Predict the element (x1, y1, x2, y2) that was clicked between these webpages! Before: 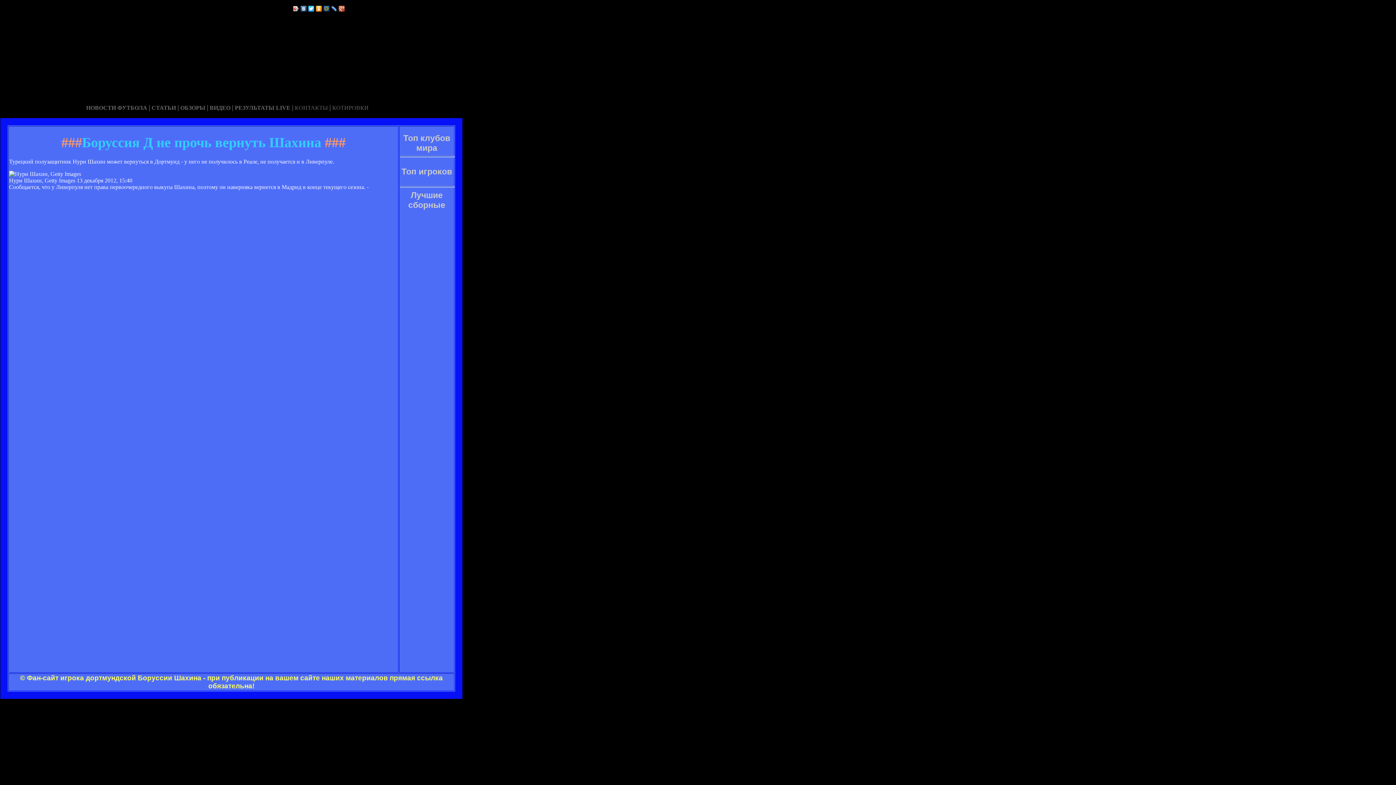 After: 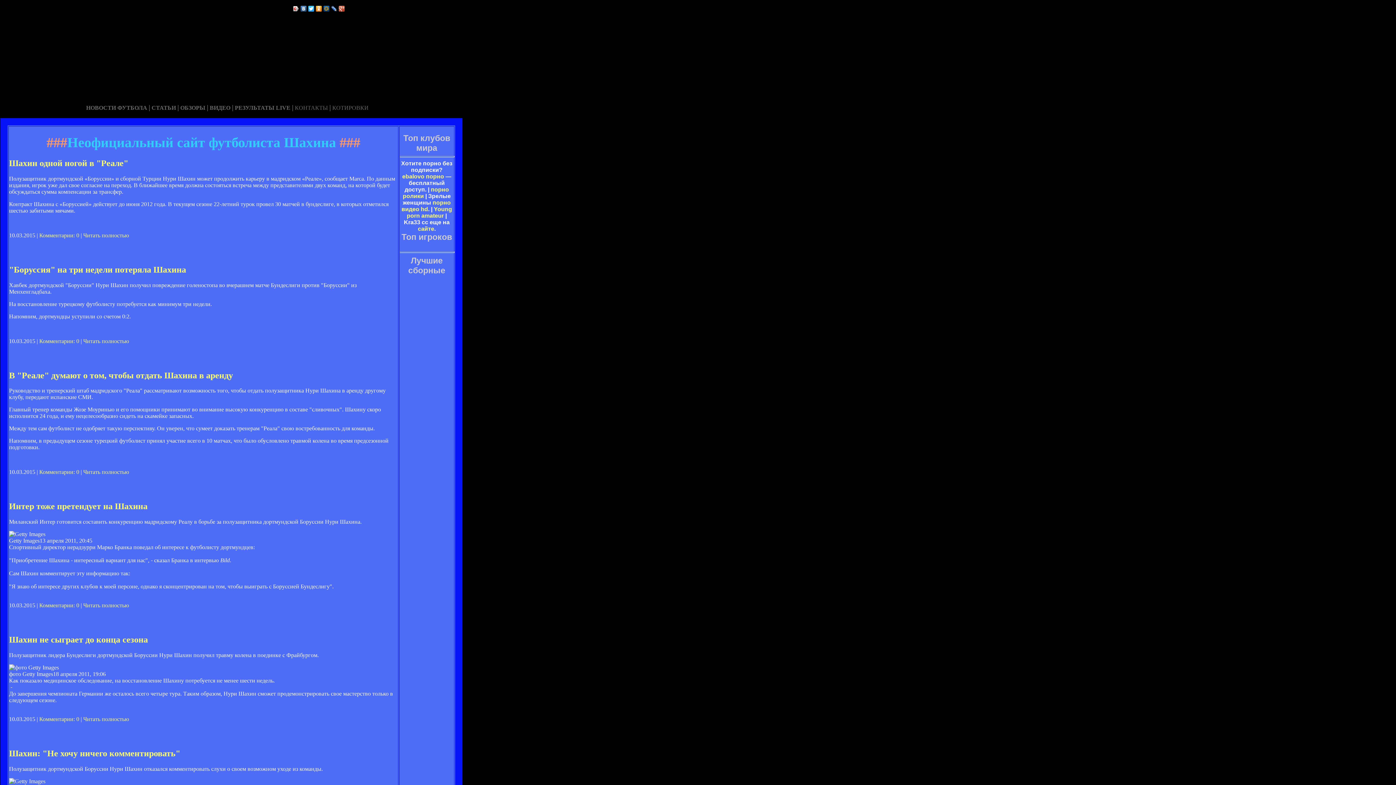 Action: bbox: (151, 104, 176, 110) label: СТАТЬИ